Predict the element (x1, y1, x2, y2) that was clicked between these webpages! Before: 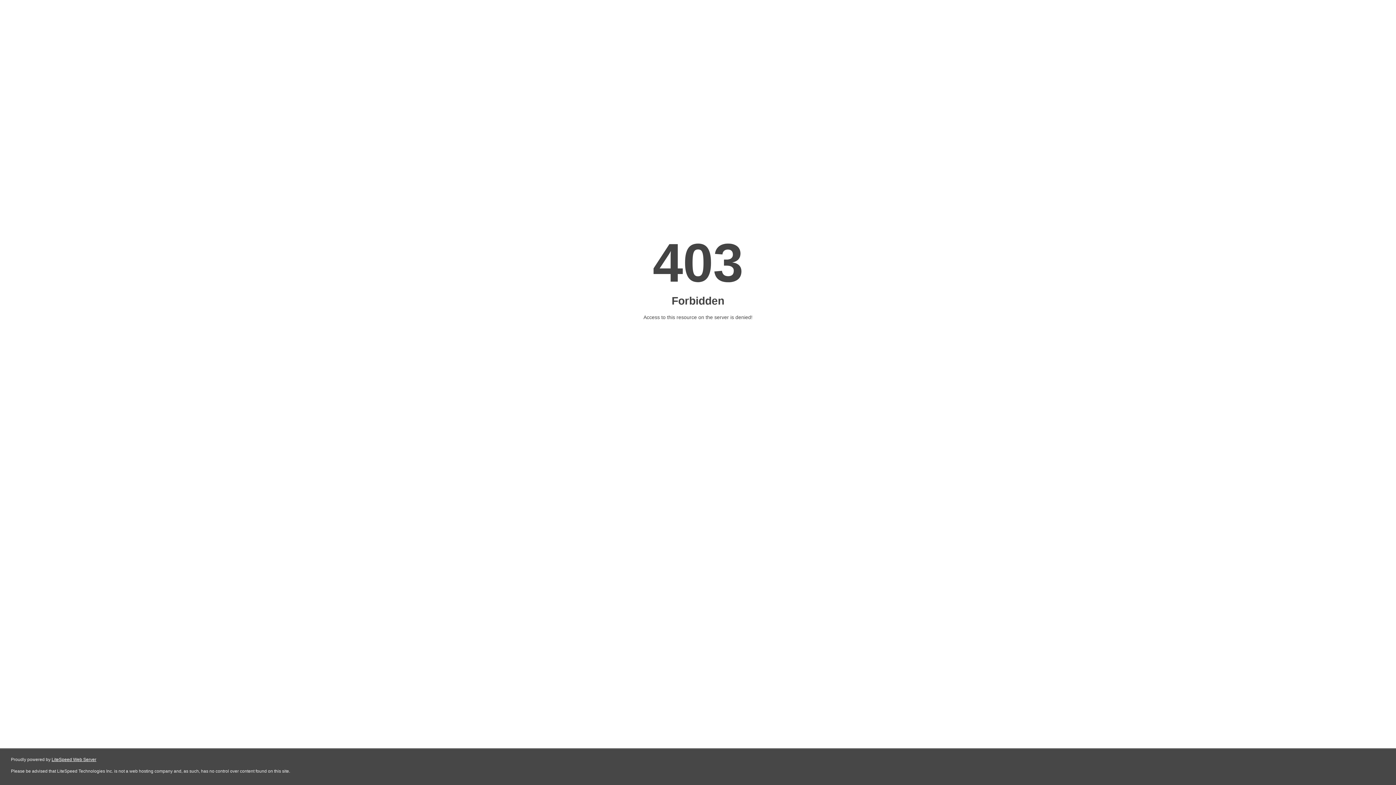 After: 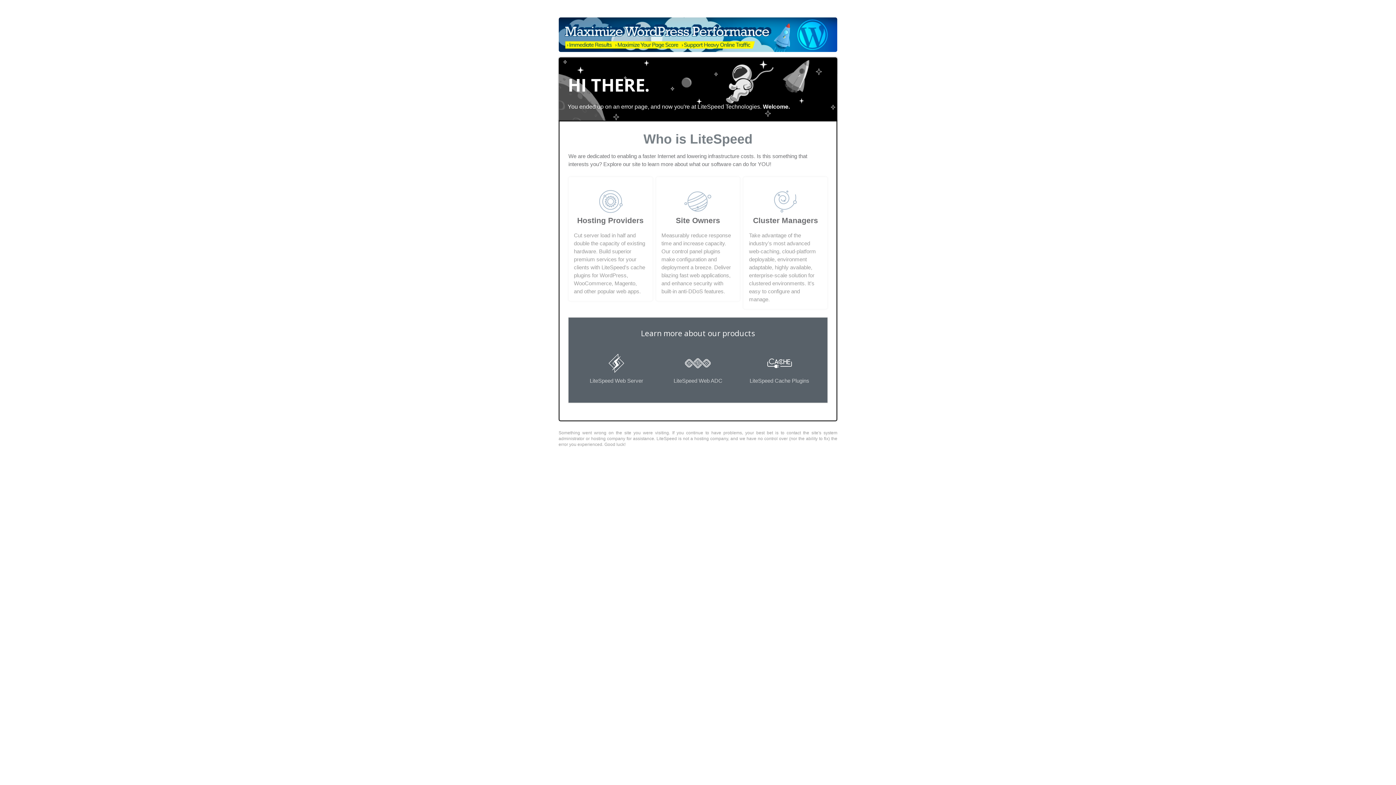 Action: label: LiteSpeed Web Server bbox: (51, 757, 96, 762)